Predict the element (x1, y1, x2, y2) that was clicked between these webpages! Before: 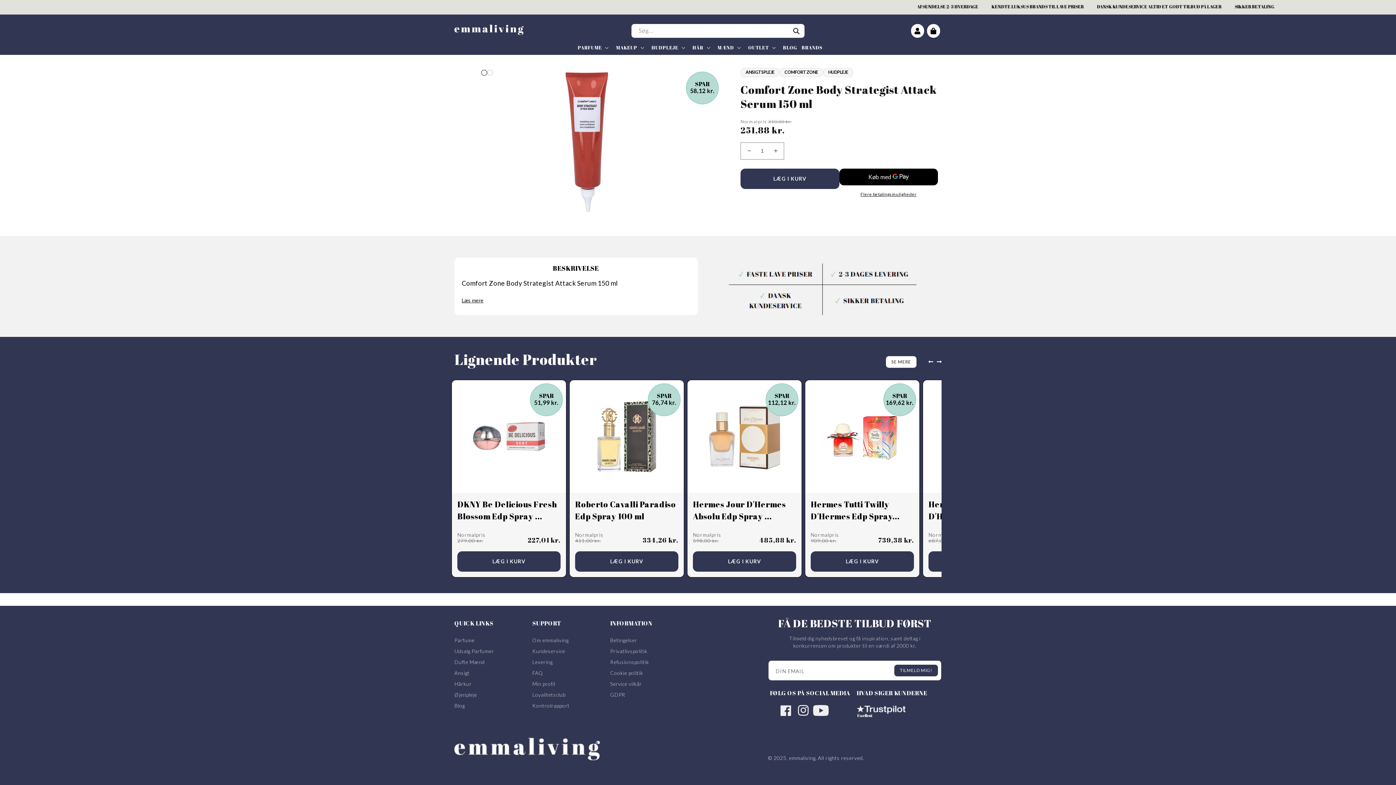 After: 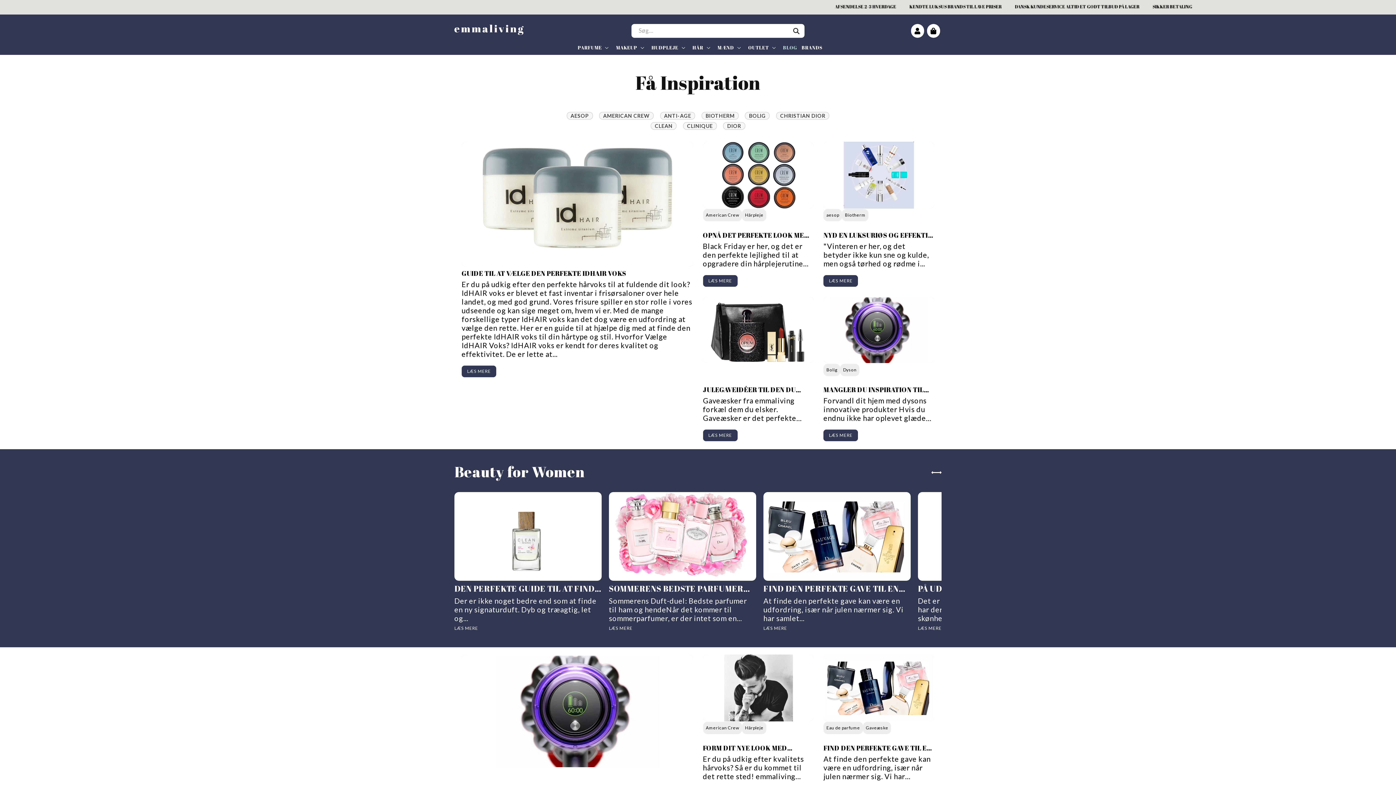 Action: bbox: (778, 40, 797, 54) label: BLOG